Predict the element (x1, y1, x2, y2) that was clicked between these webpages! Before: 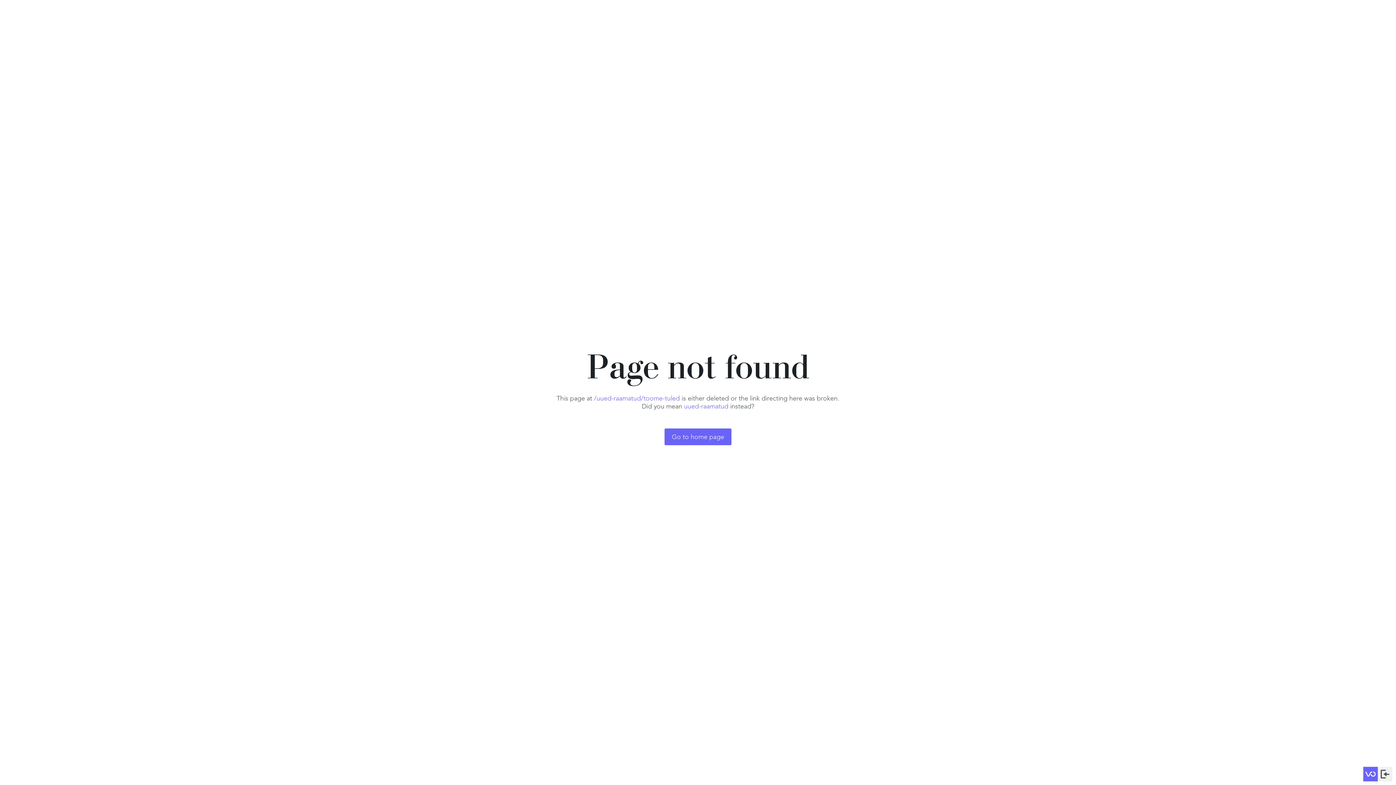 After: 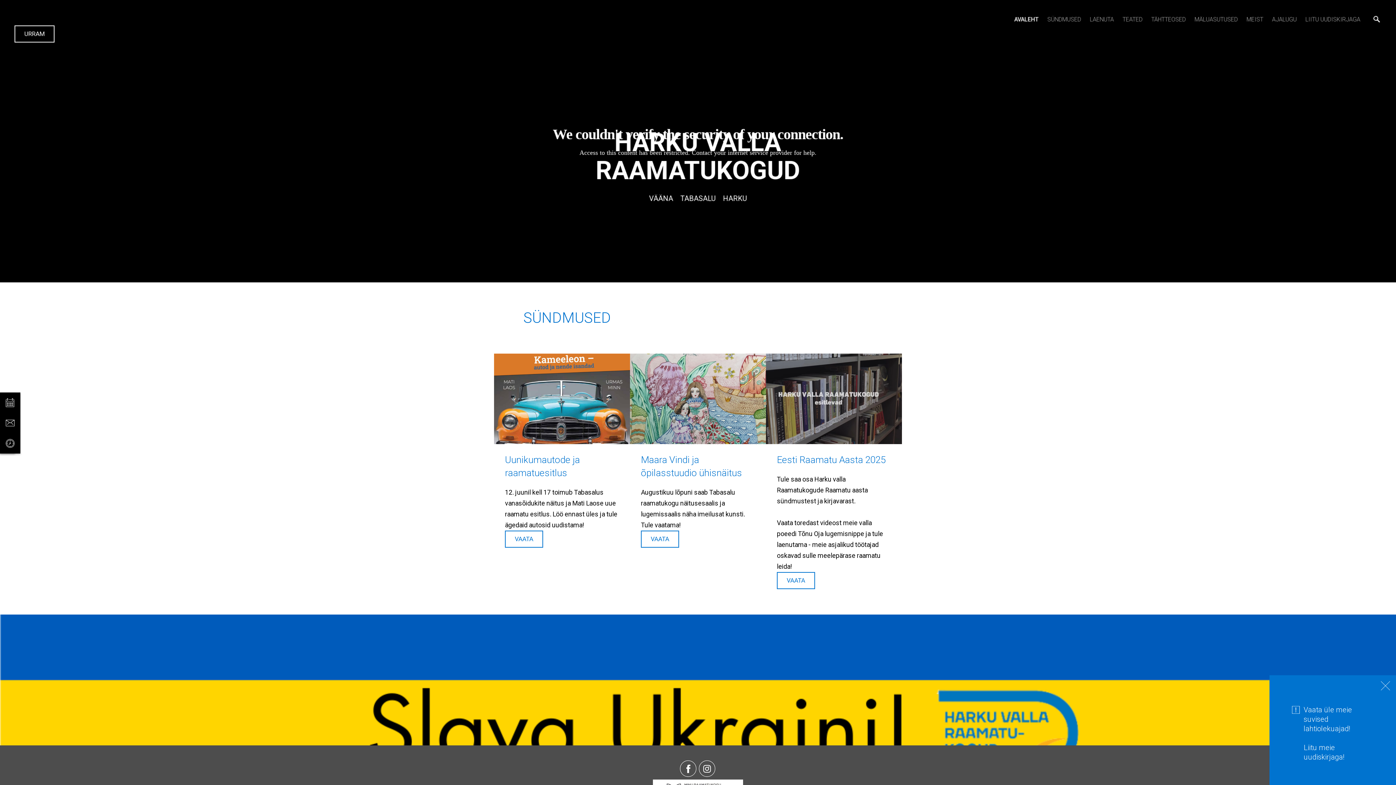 Action: label: Go to home page bbox: (664, 428, 731, 445)